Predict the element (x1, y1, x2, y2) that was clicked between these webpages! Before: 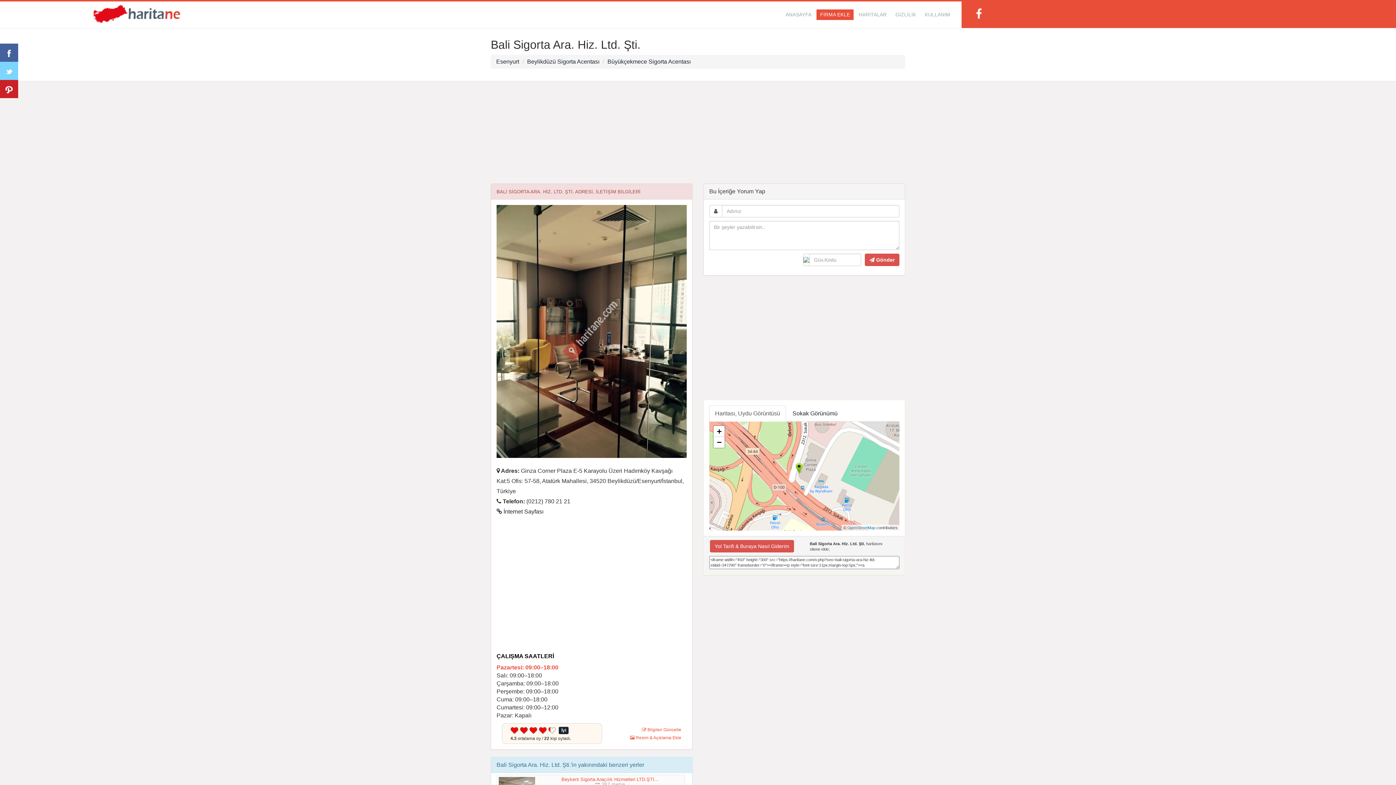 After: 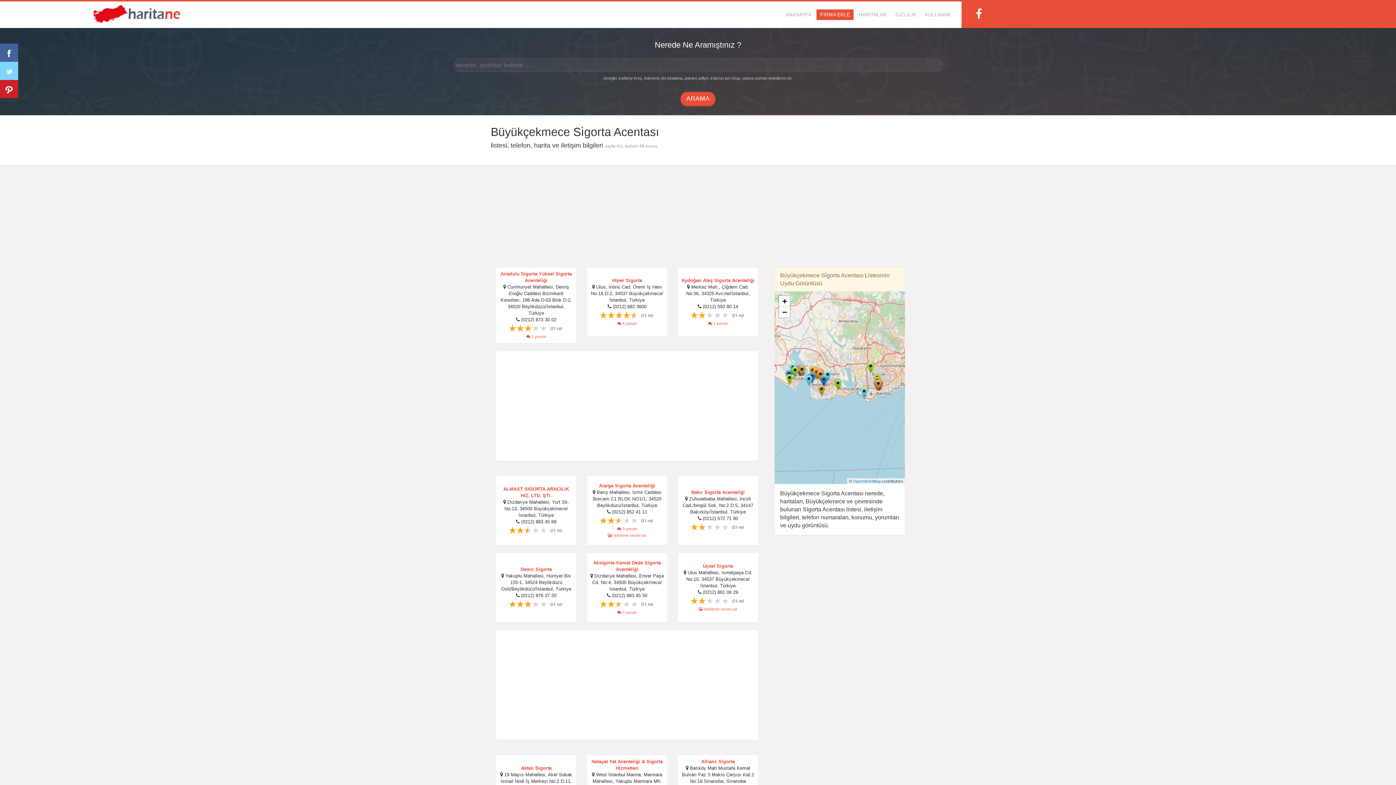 Action: label: Büyükçekmece Sigorta Acentası bbox: (607, 58, 690, 64)